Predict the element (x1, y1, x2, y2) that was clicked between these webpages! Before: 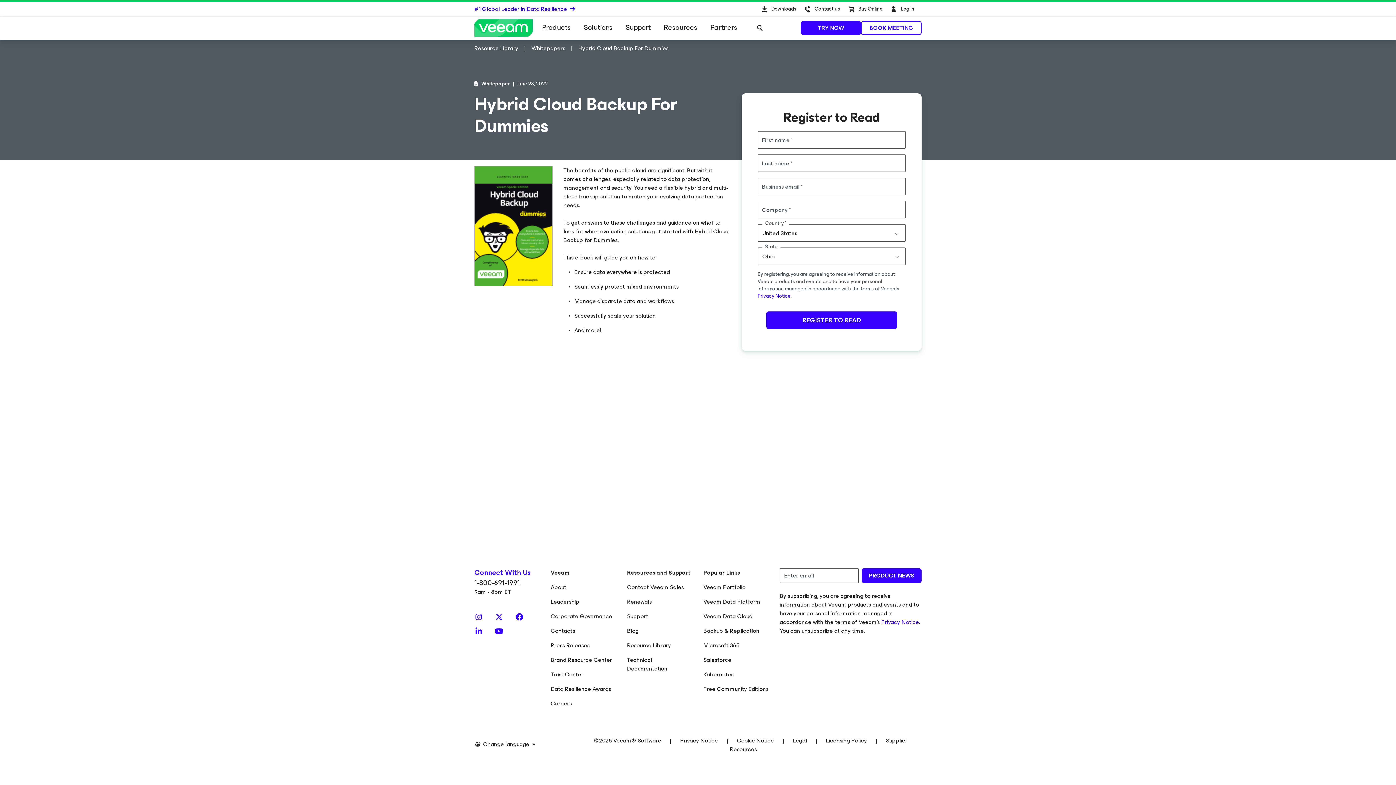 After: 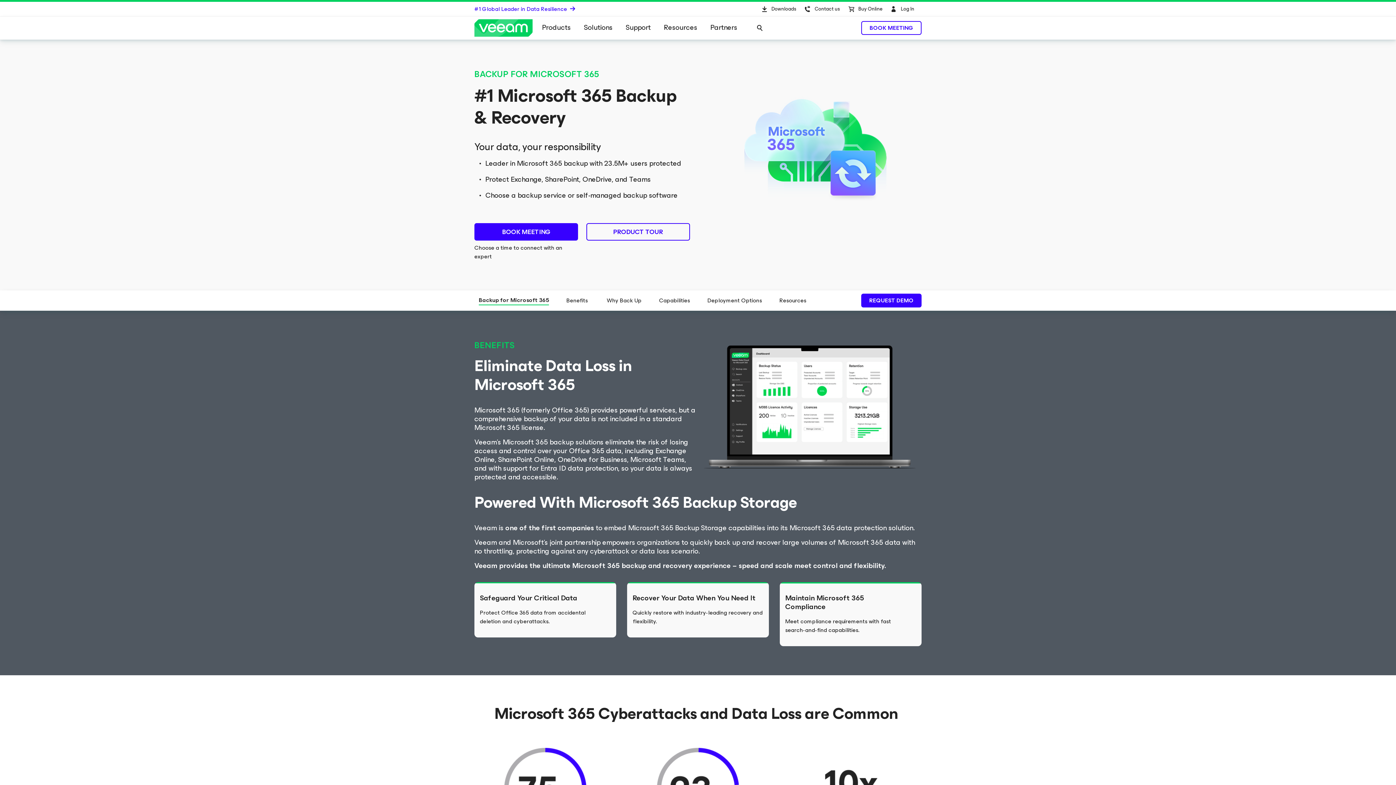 Action: label: Microsoft 365 bbox: (703, 640, 739, 650)